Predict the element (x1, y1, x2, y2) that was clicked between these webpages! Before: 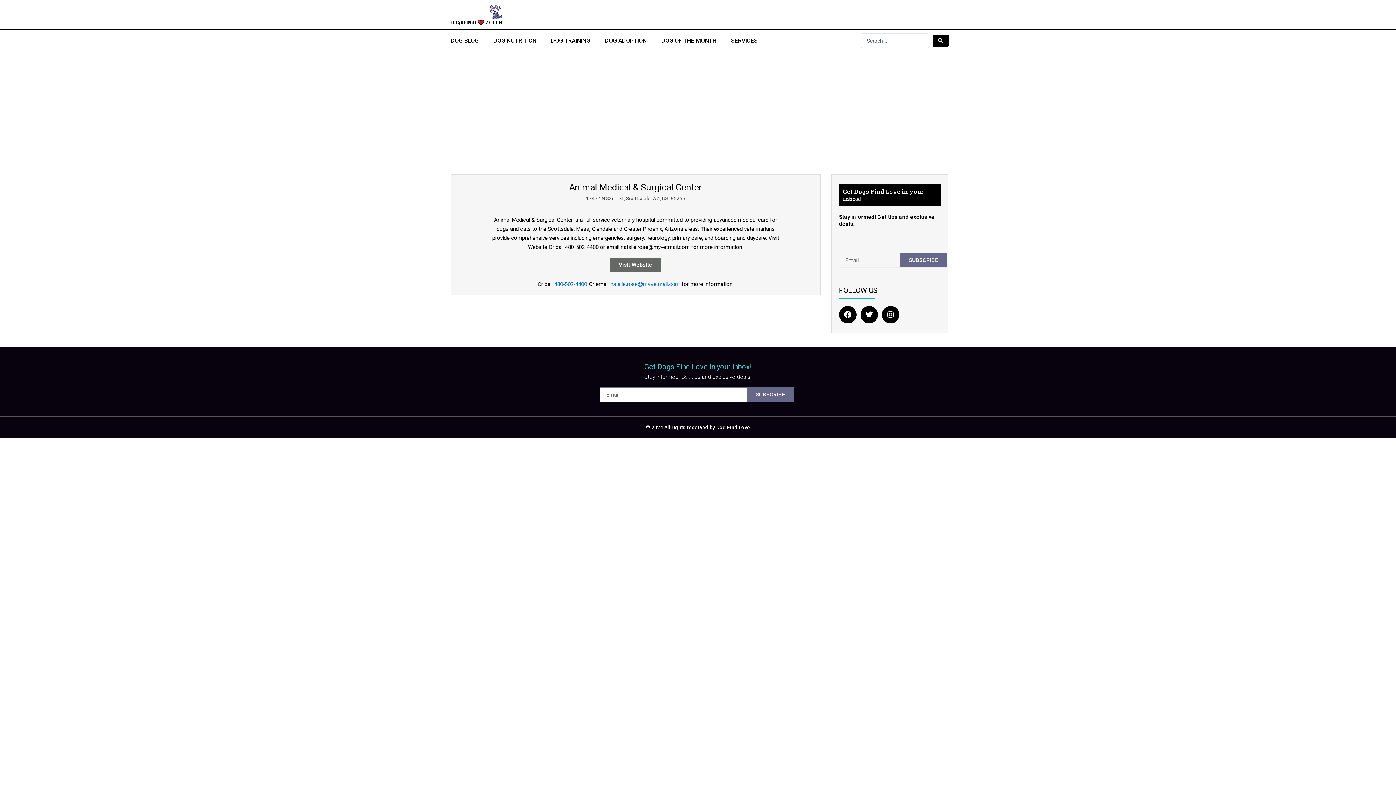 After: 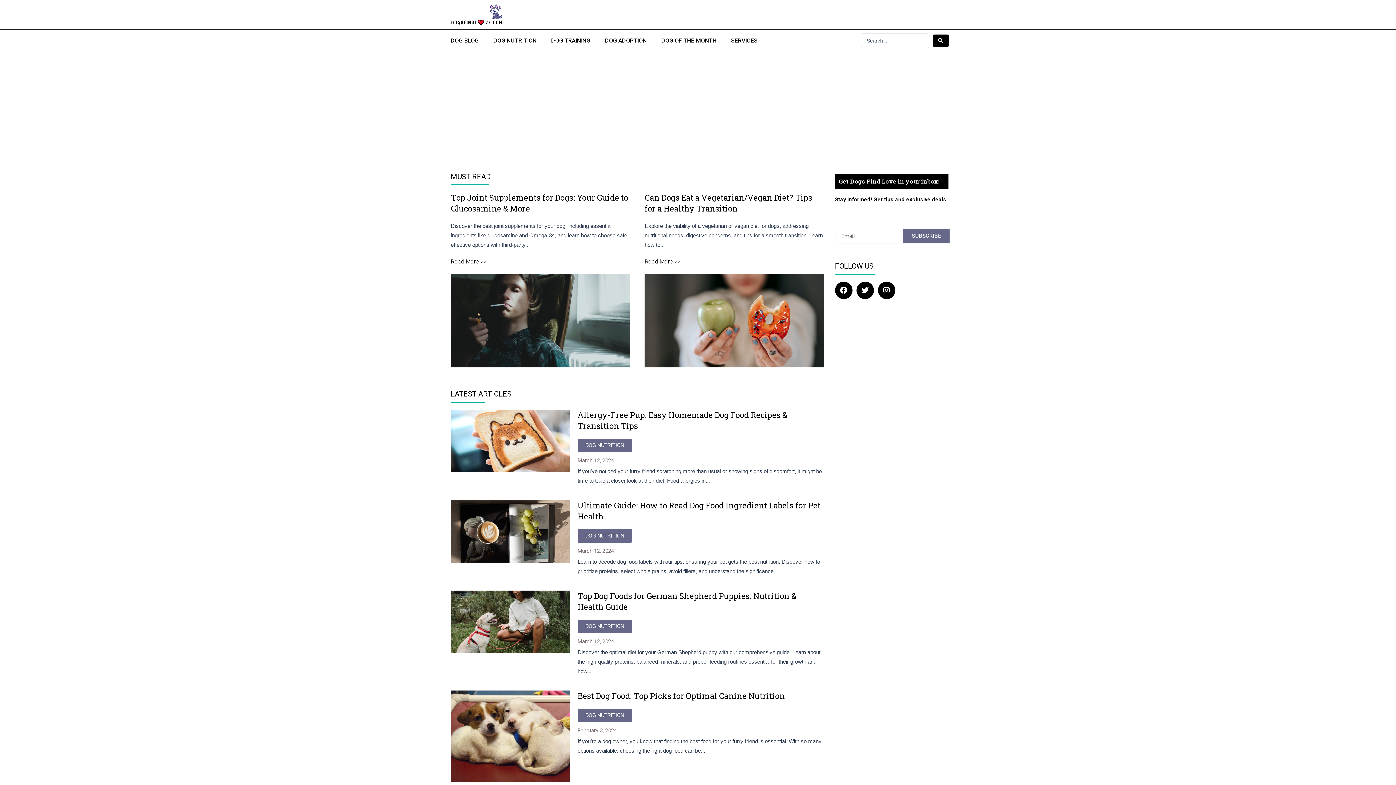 Action: label: DOG NUTRITION bbox: (486, 32, 544, 49)